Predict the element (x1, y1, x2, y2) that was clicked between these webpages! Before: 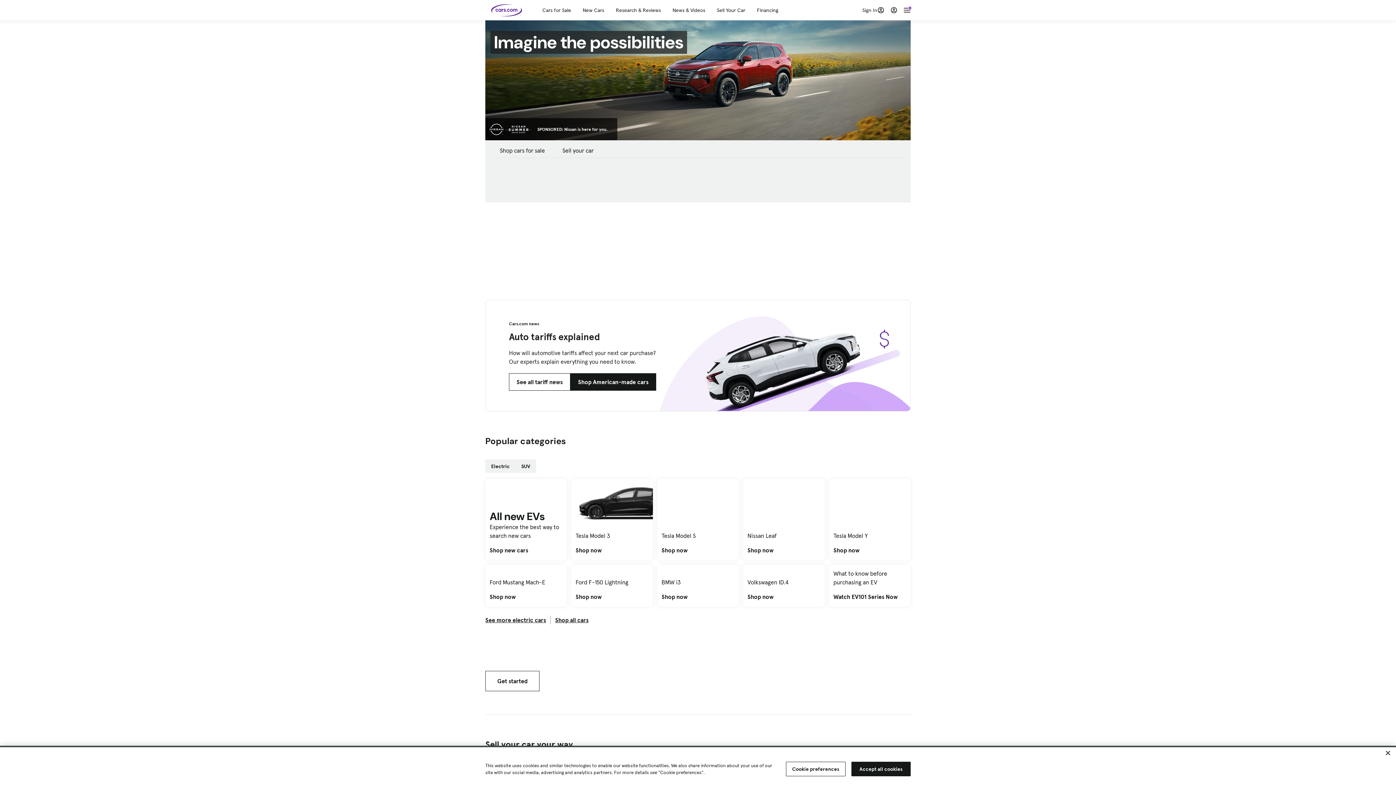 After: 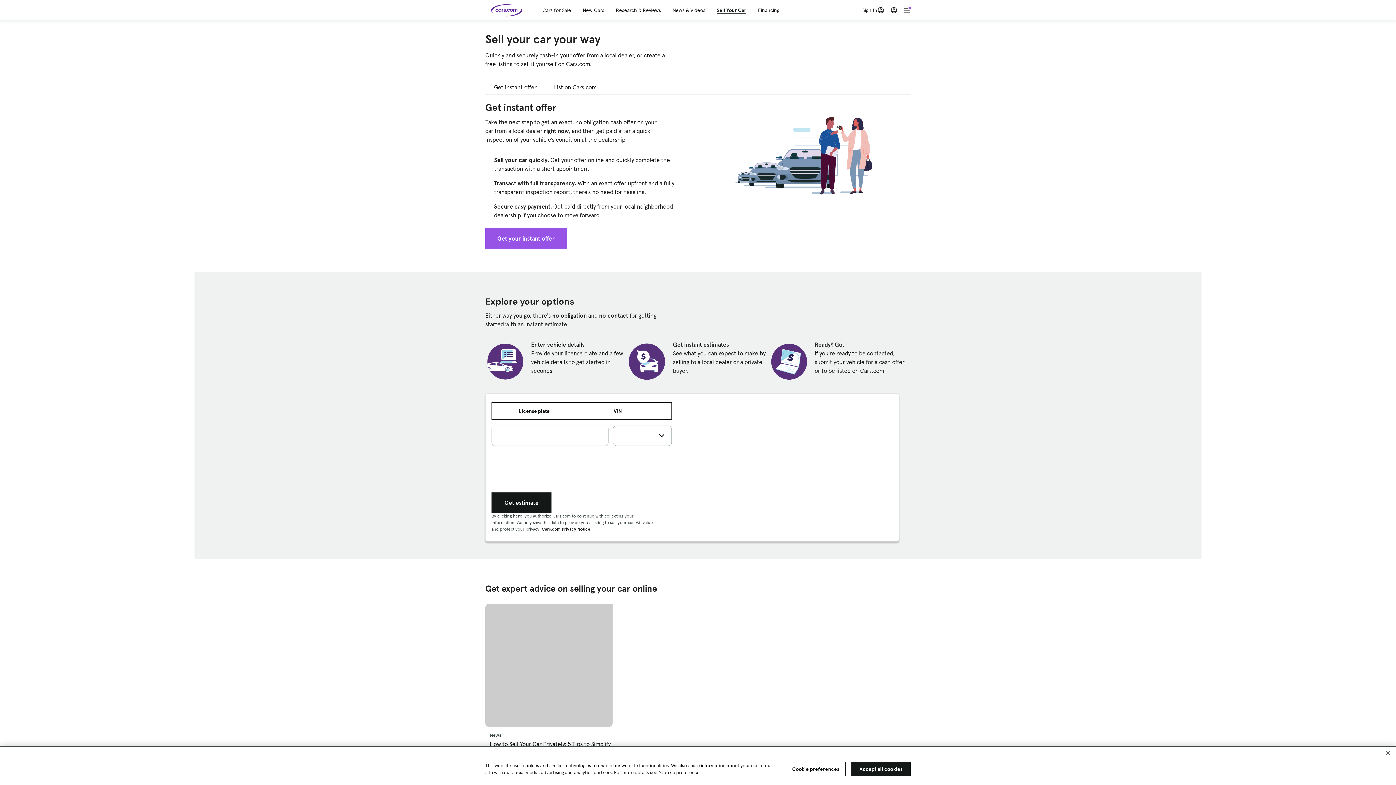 Action: bbox: (717, 6, 745, 13) label: Sell Your Car